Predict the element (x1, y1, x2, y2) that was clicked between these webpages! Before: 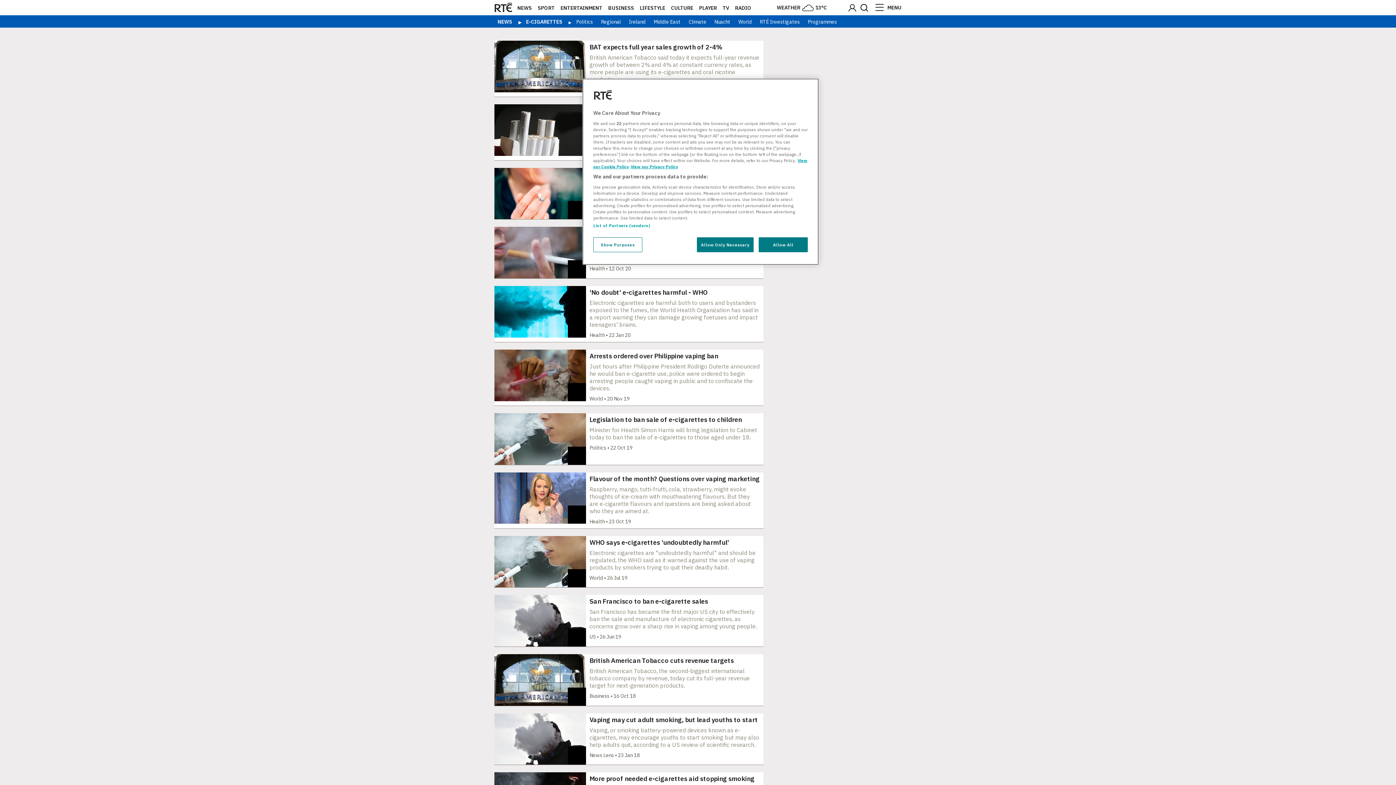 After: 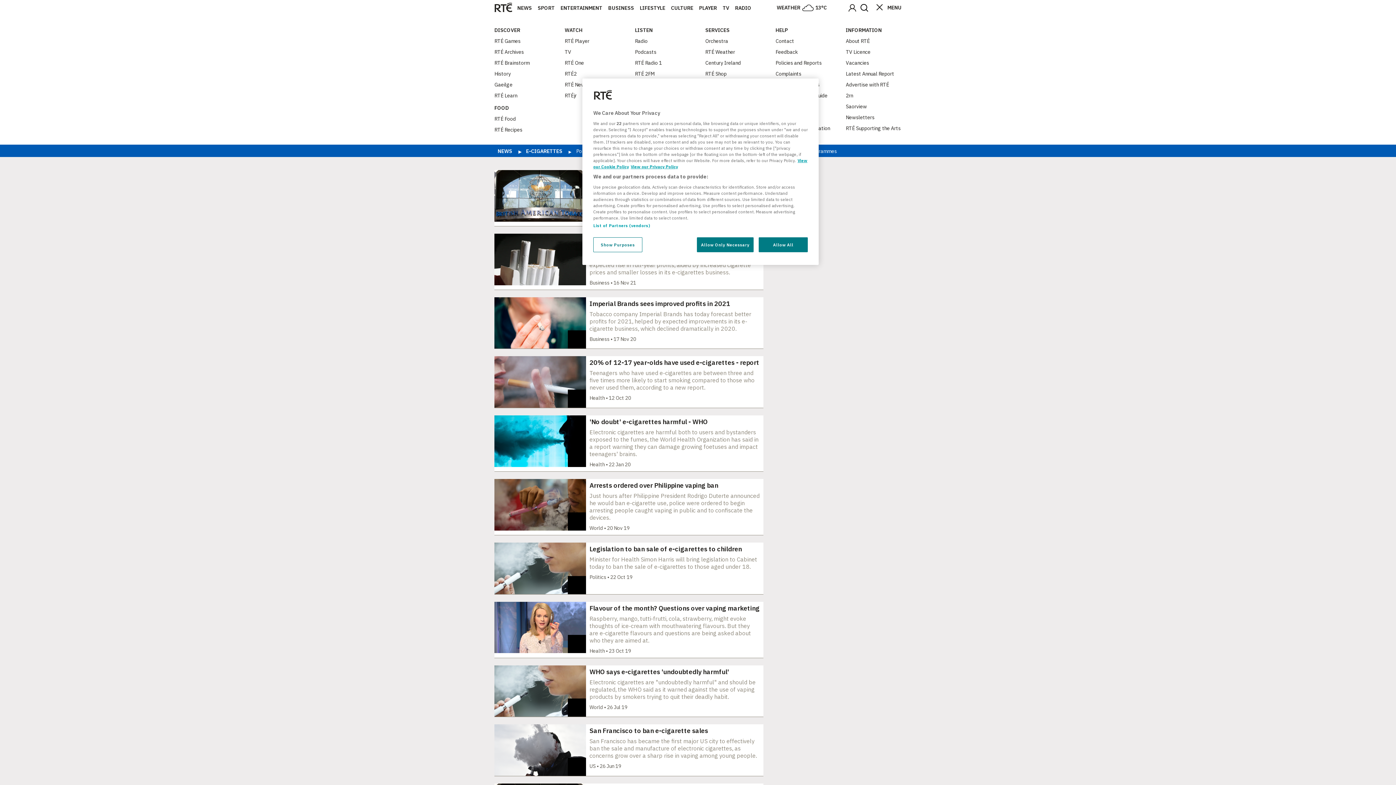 Action: bbox: (875, 2, 901, 13) label: MENU